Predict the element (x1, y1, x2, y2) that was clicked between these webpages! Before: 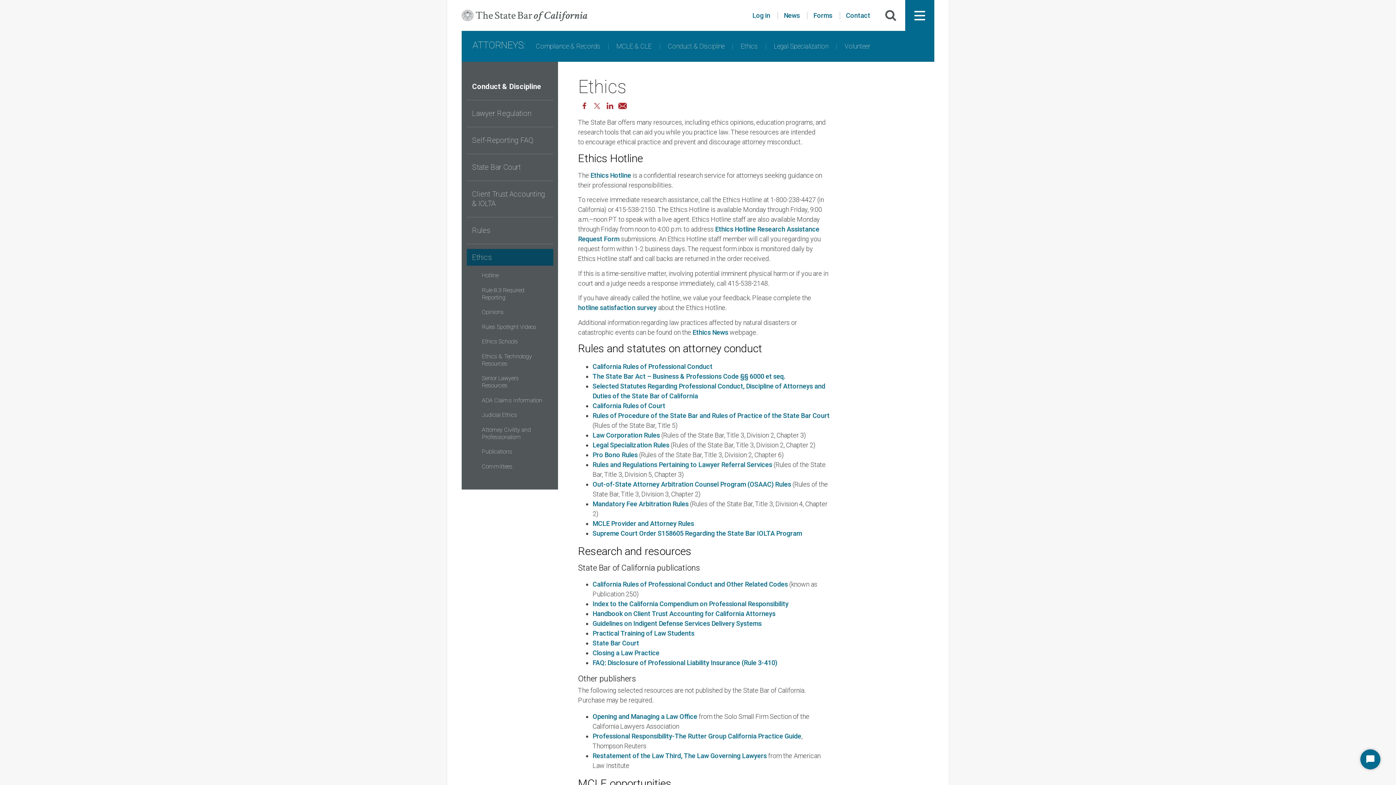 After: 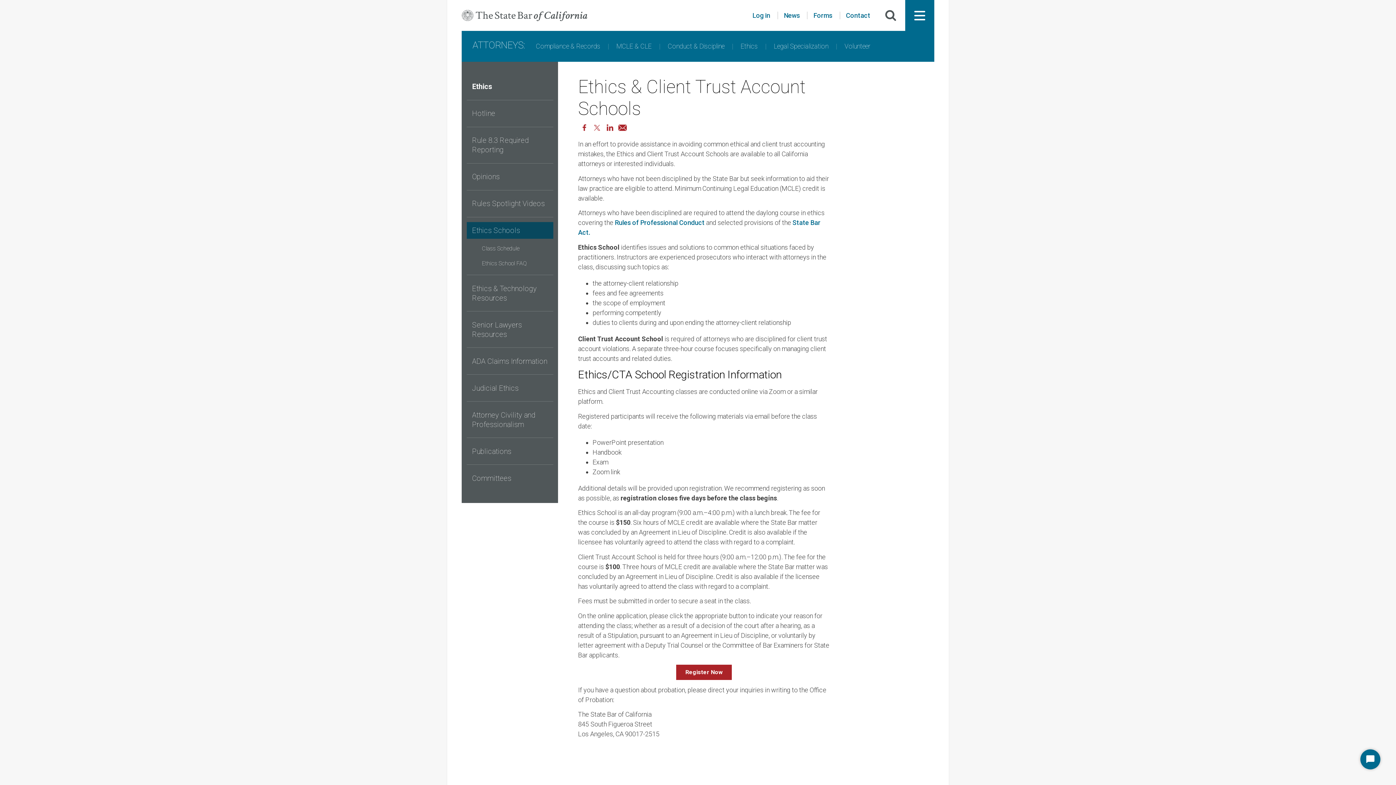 Action: label: Ethics Schools bbox: (473, 335, 553, 348)